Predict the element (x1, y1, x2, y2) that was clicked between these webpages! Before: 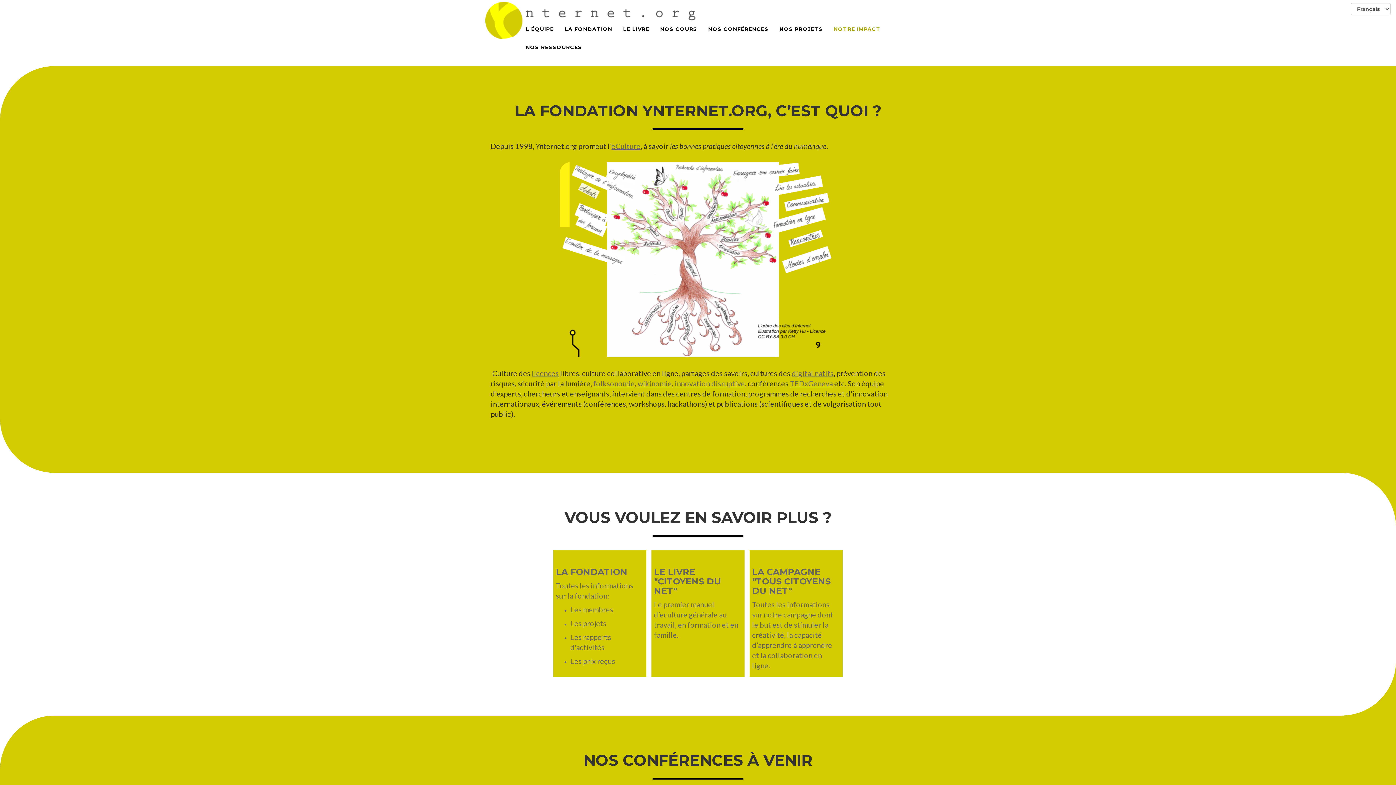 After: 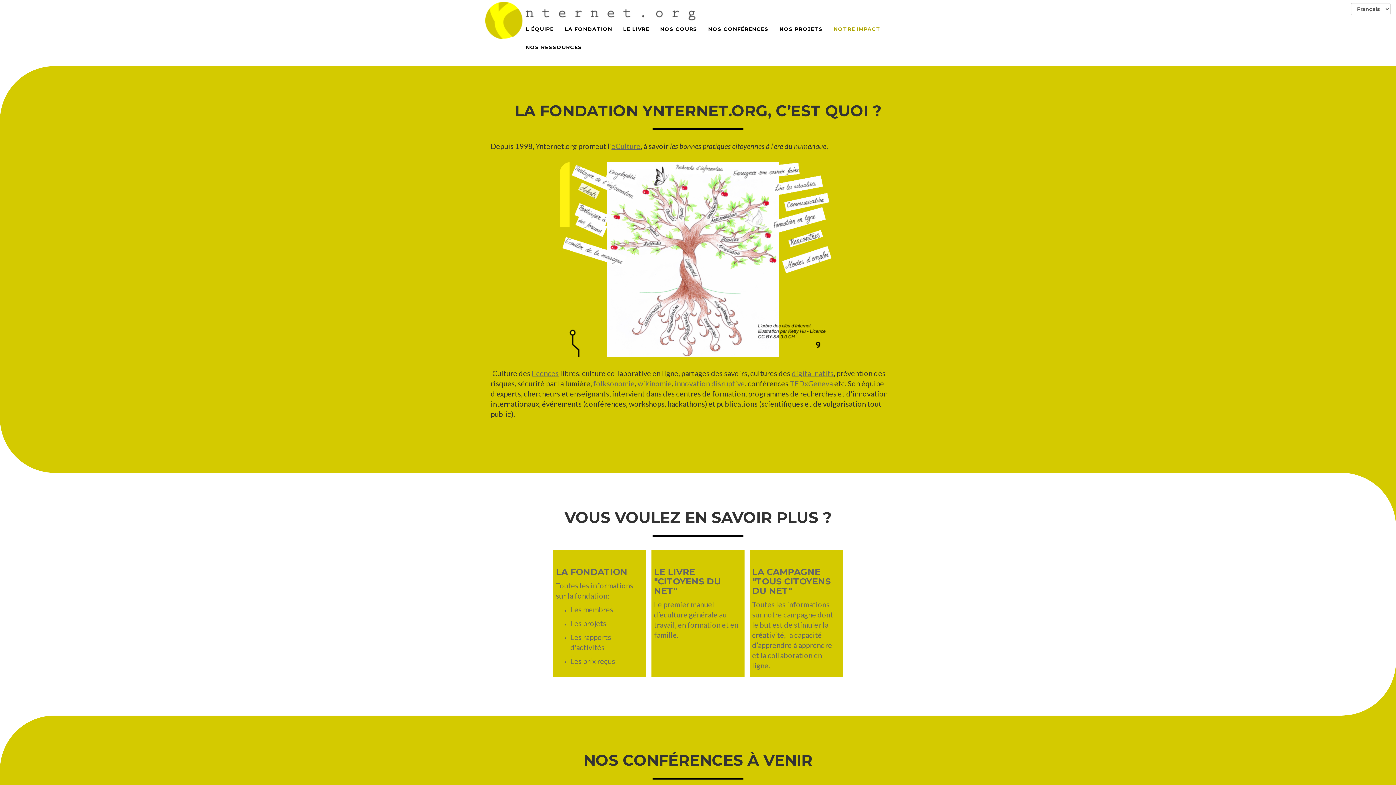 Action: bbox: (485, 9, 695, 20)